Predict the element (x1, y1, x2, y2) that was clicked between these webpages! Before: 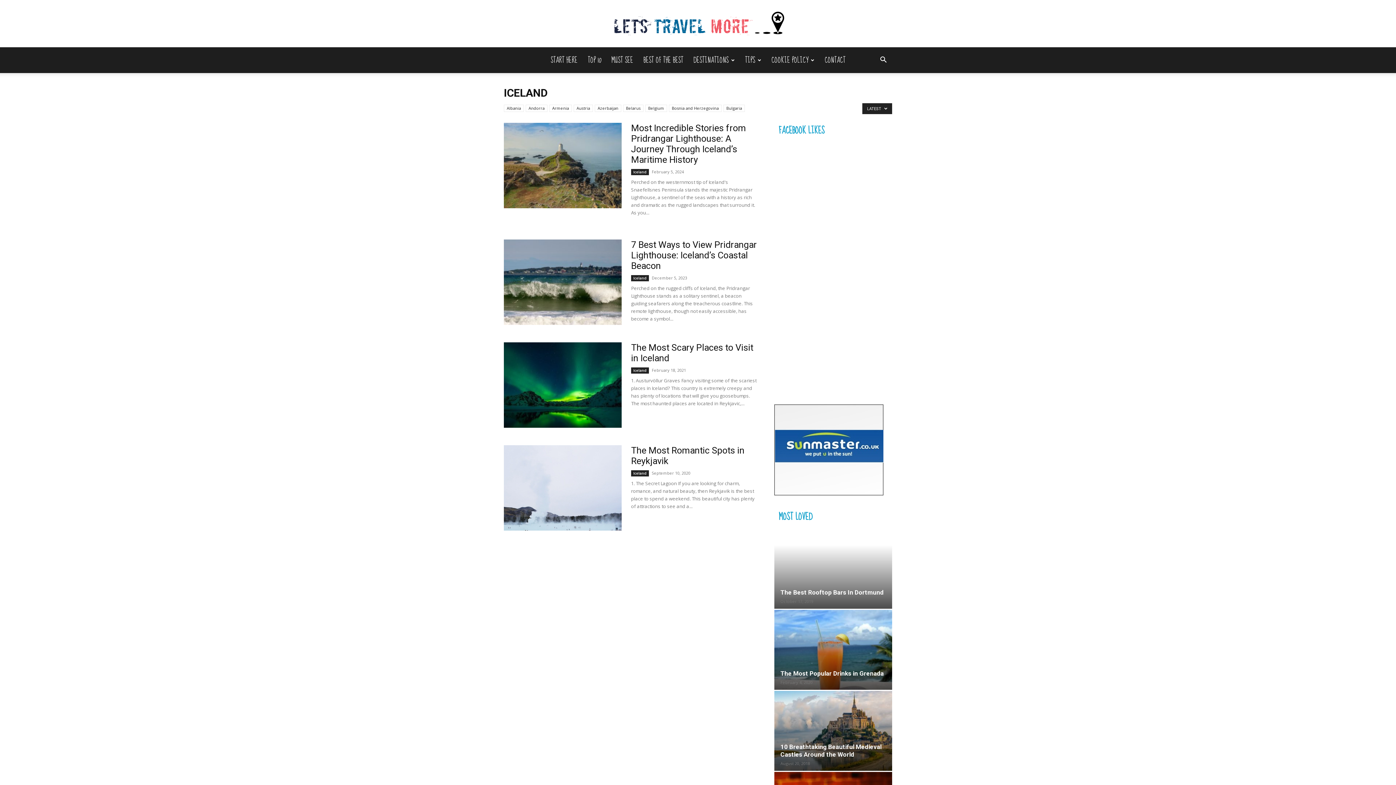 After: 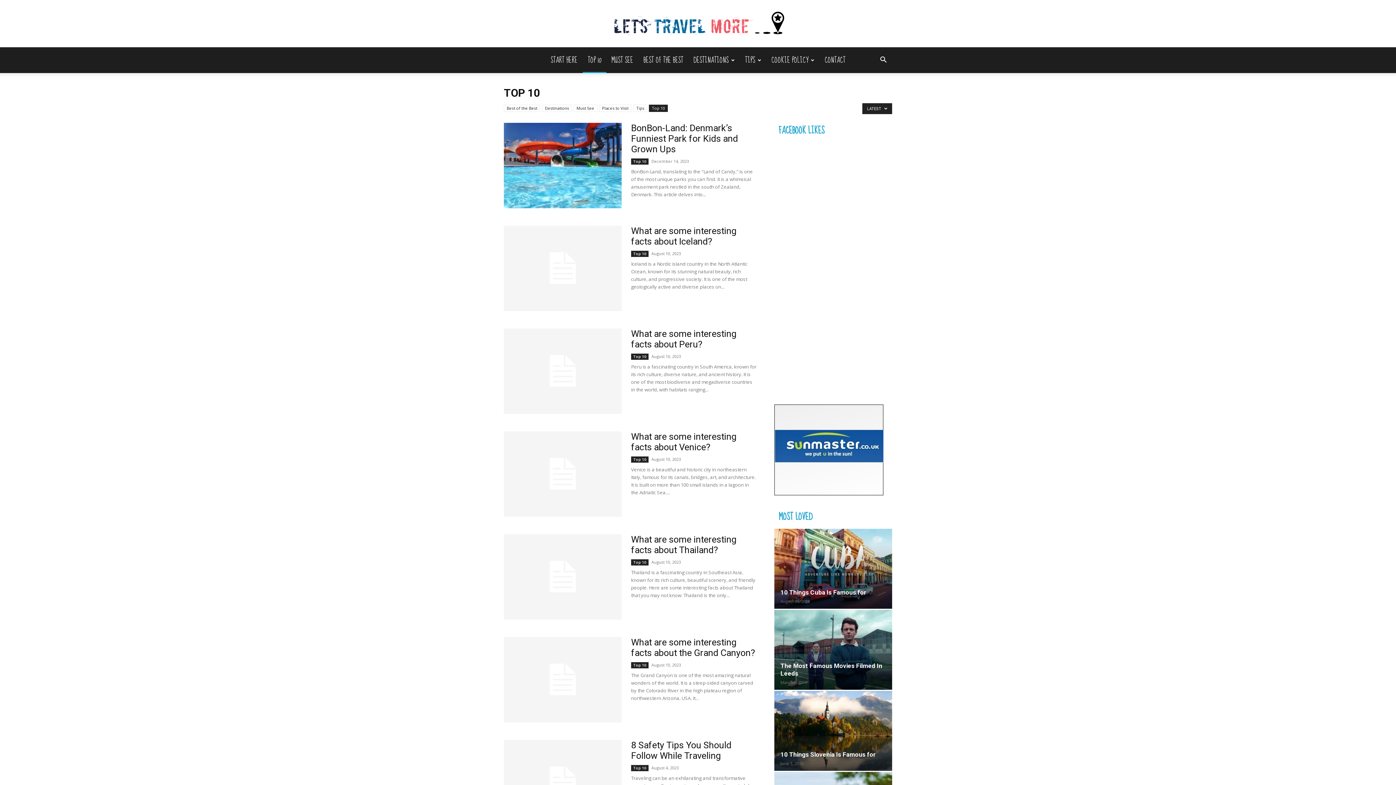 Action: label: TOP 10 bbox: (592, 47, 615, 73)